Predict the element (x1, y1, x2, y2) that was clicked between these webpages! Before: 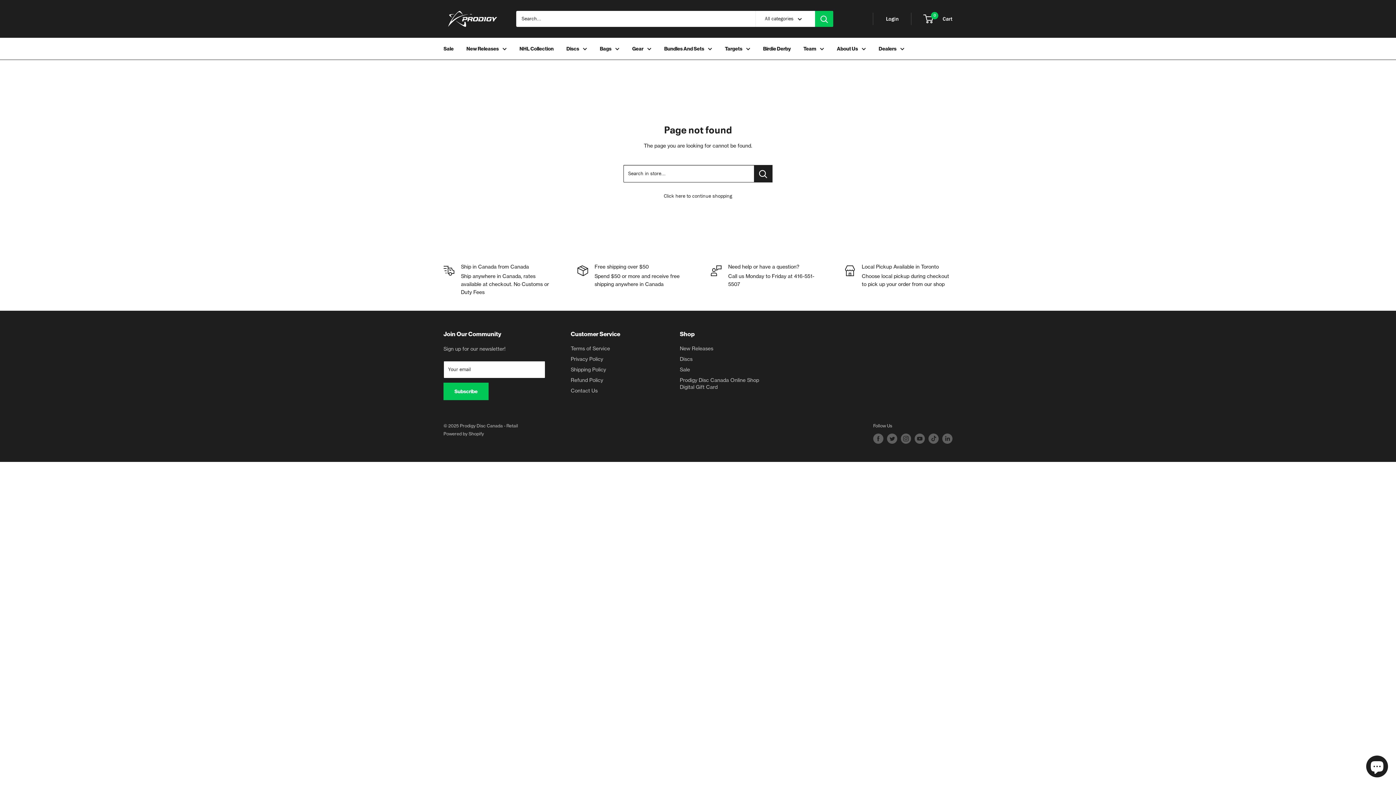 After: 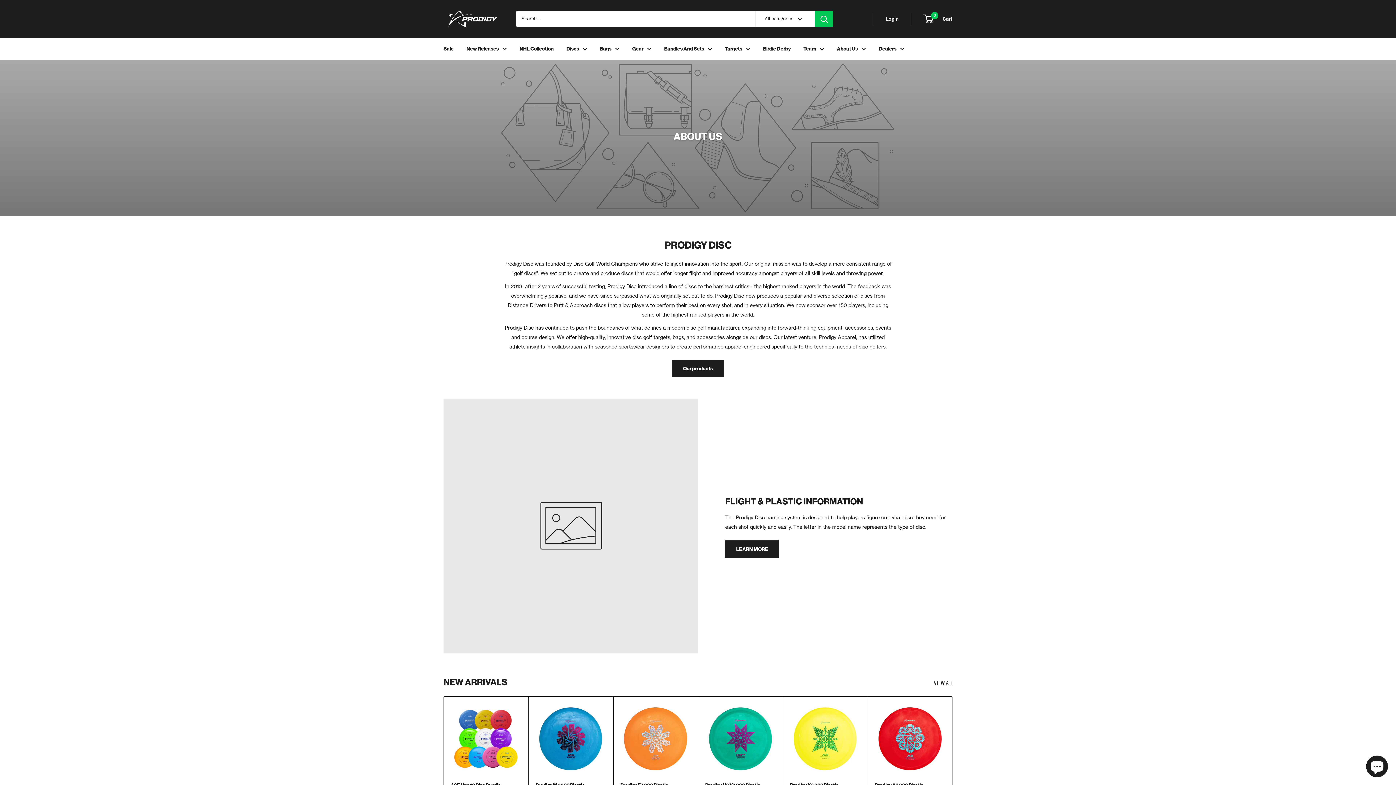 Action: label: Team bbox: (803, 44, 824, 53)